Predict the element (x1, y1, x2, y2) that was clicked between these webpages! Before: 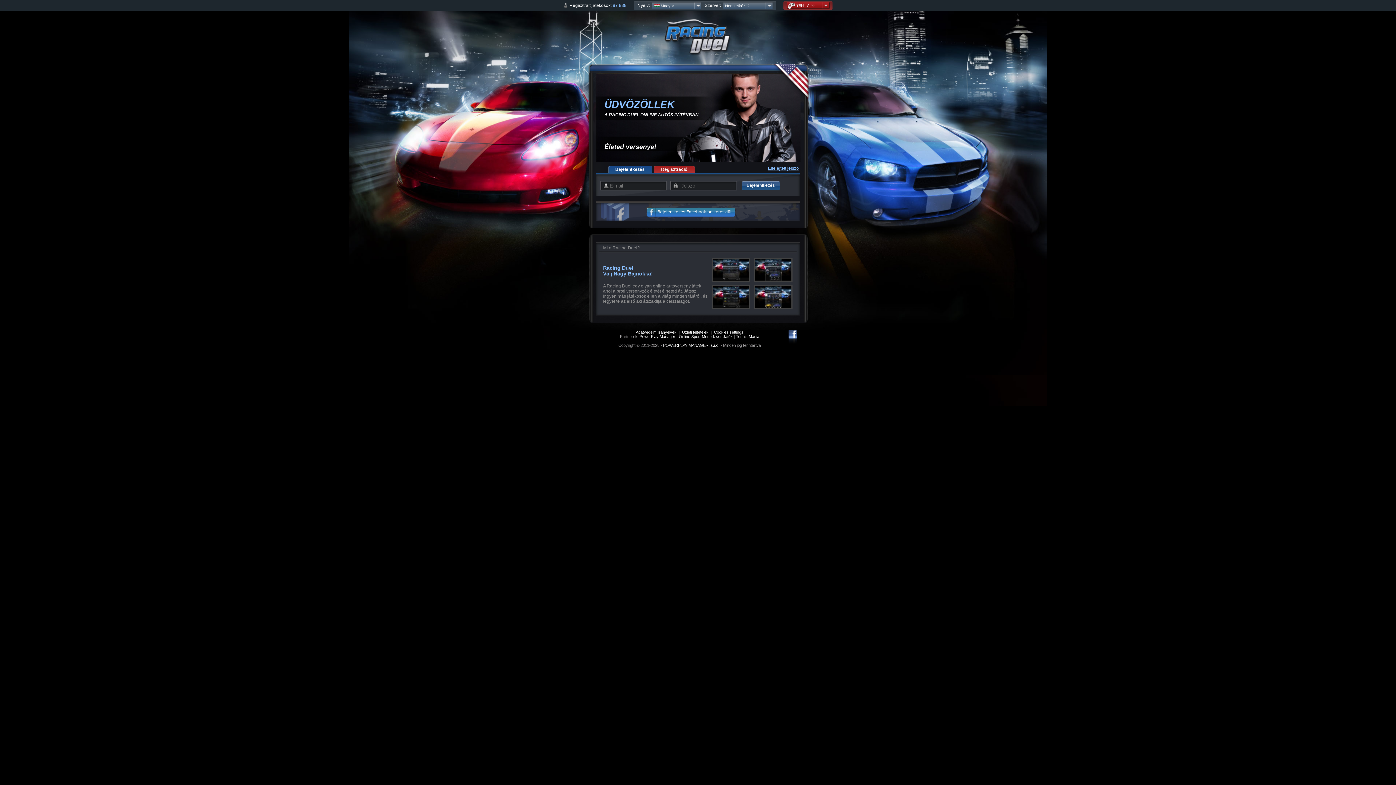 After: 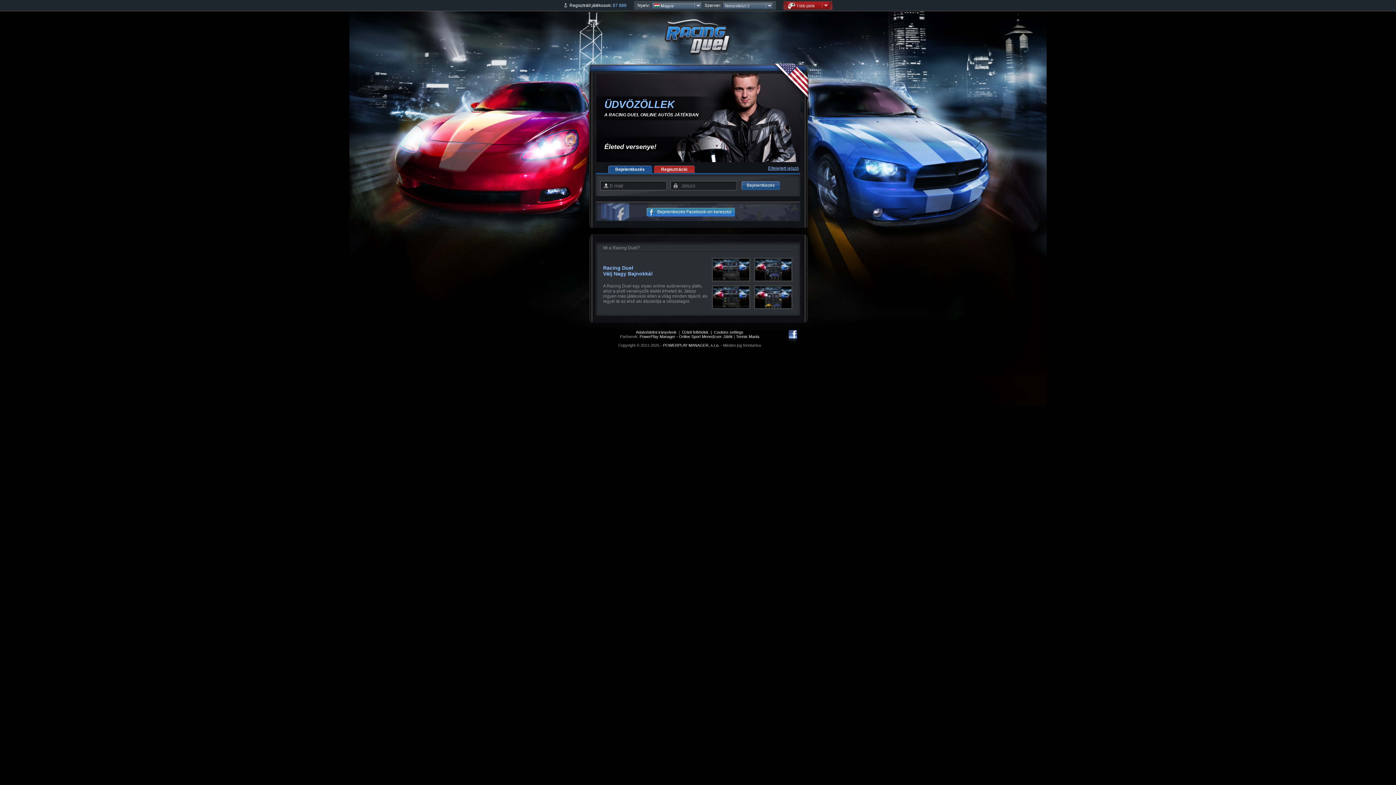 Action: bbox: (788, 340, 797, 344)